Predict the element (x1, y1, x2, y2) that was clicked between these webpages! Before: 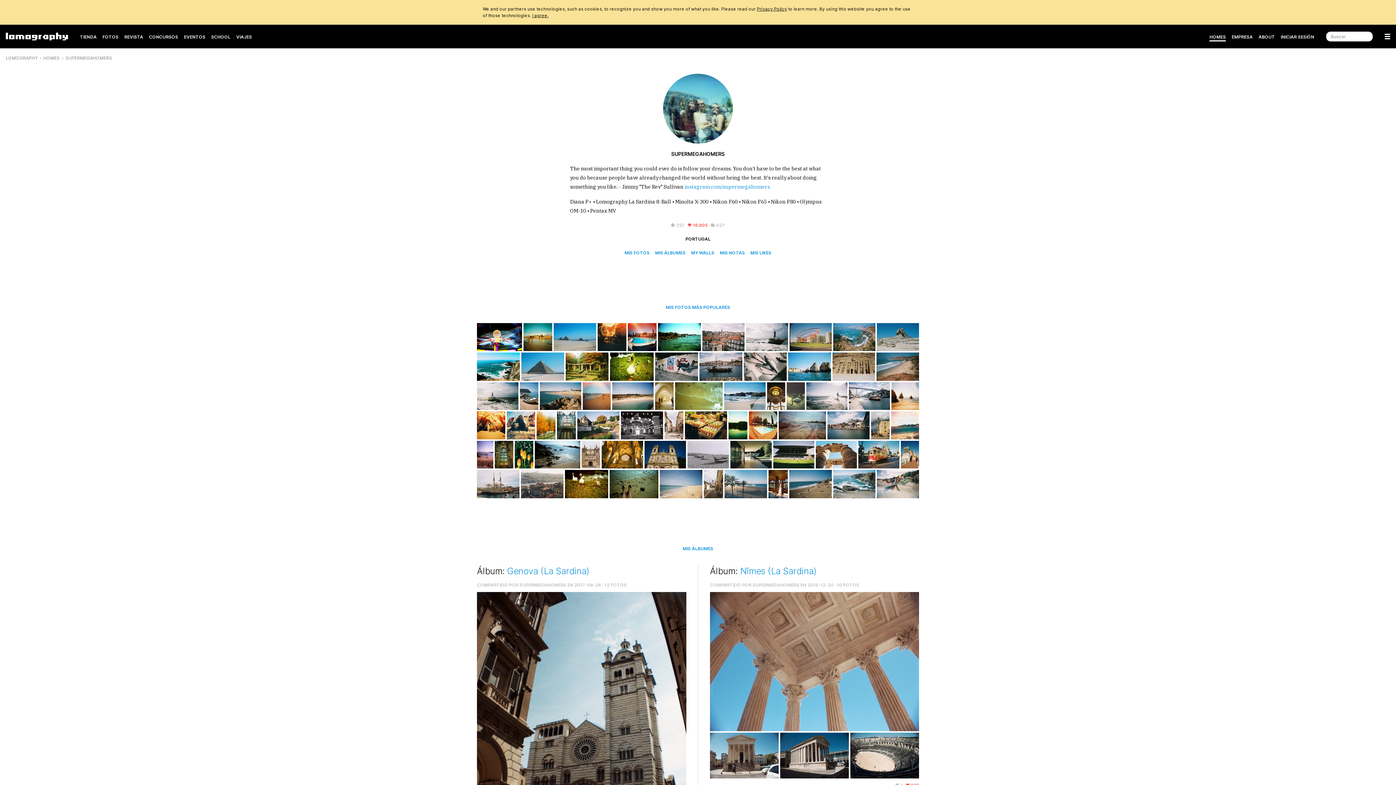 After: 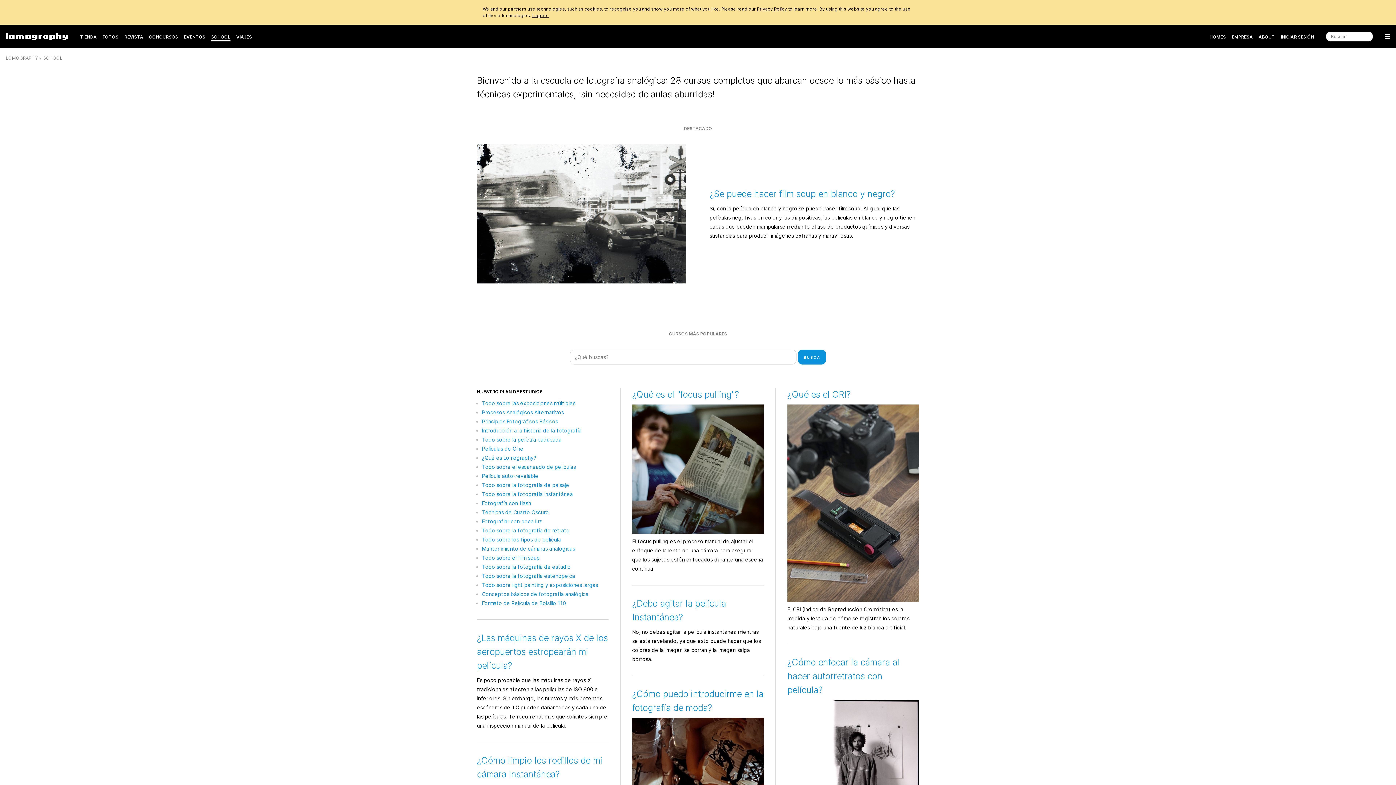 Action: bbox: (211, 31, 230, 42) label: SCHOOL